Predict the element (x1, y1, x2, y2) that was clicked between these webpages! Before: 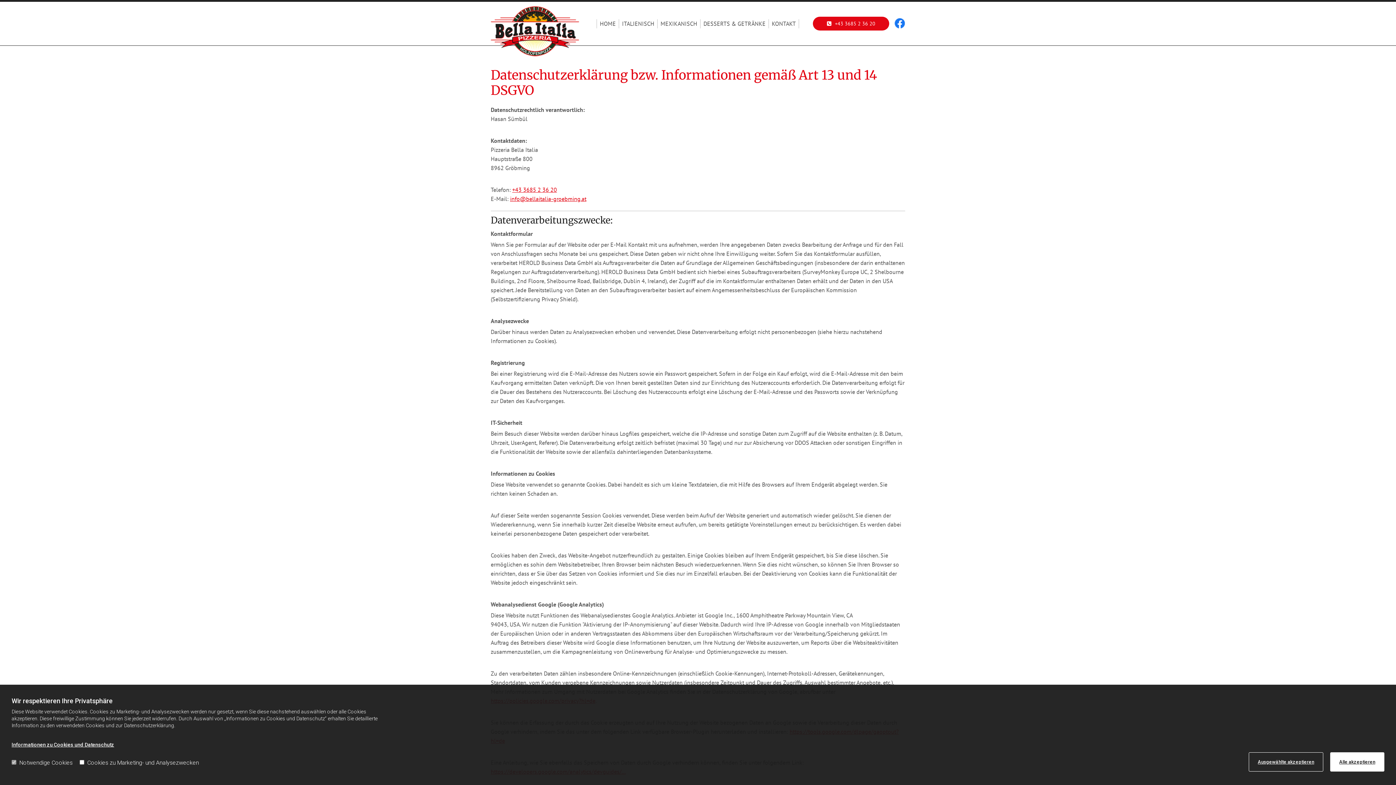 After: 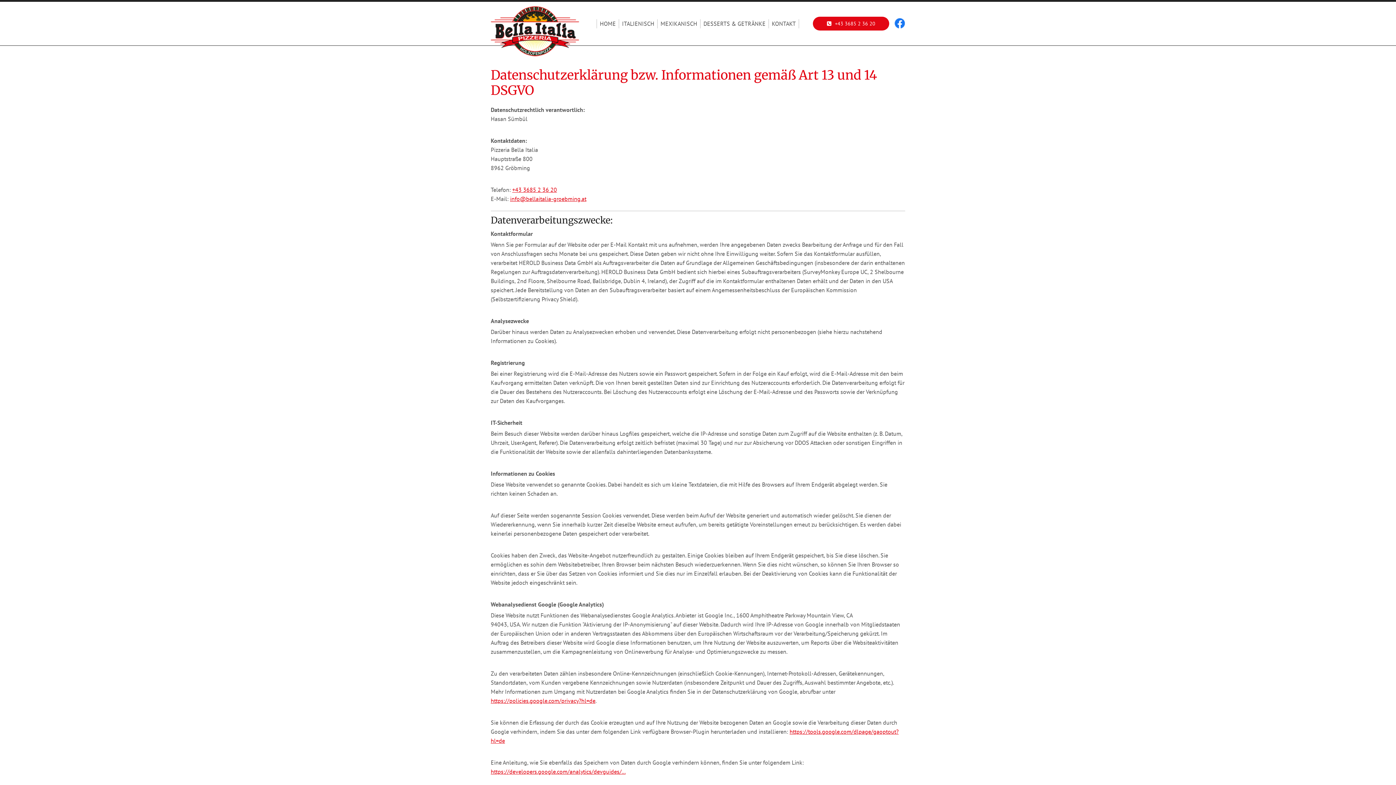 Action: label: Ausgewählte akzeptieren bbox: (1249, 752, 1323, 772)